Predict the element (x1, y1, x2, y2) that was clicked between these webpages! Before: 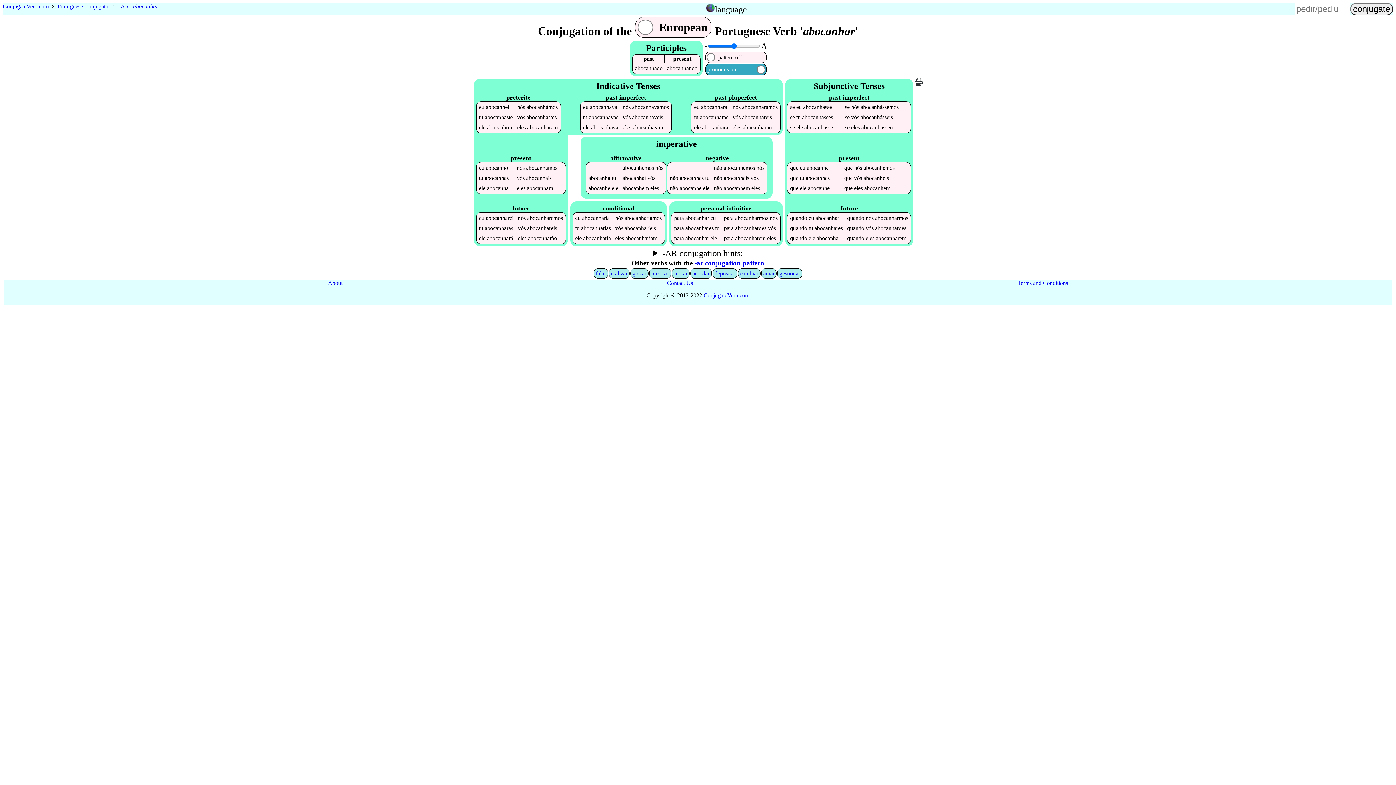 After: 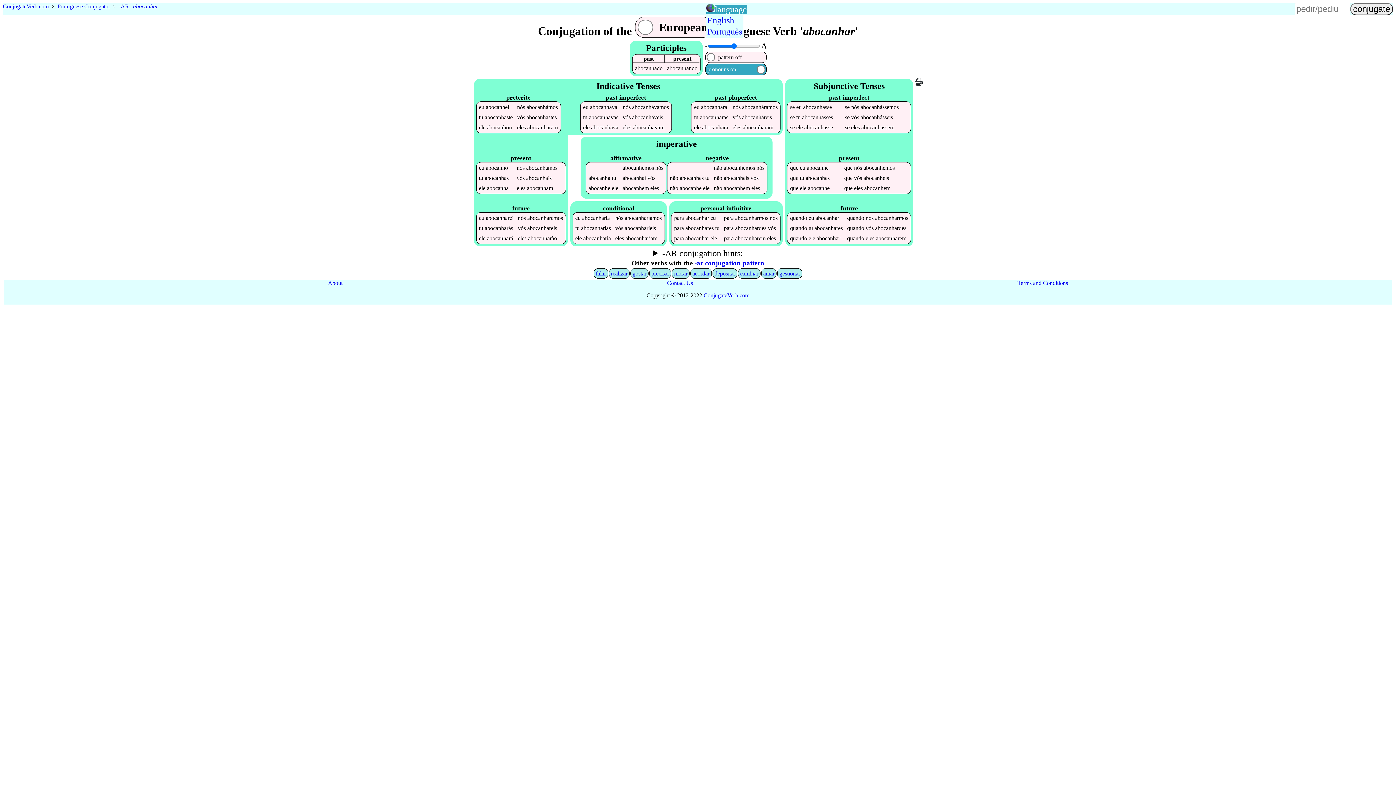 Action: label: language bbox: (715, 4, 747, 14)